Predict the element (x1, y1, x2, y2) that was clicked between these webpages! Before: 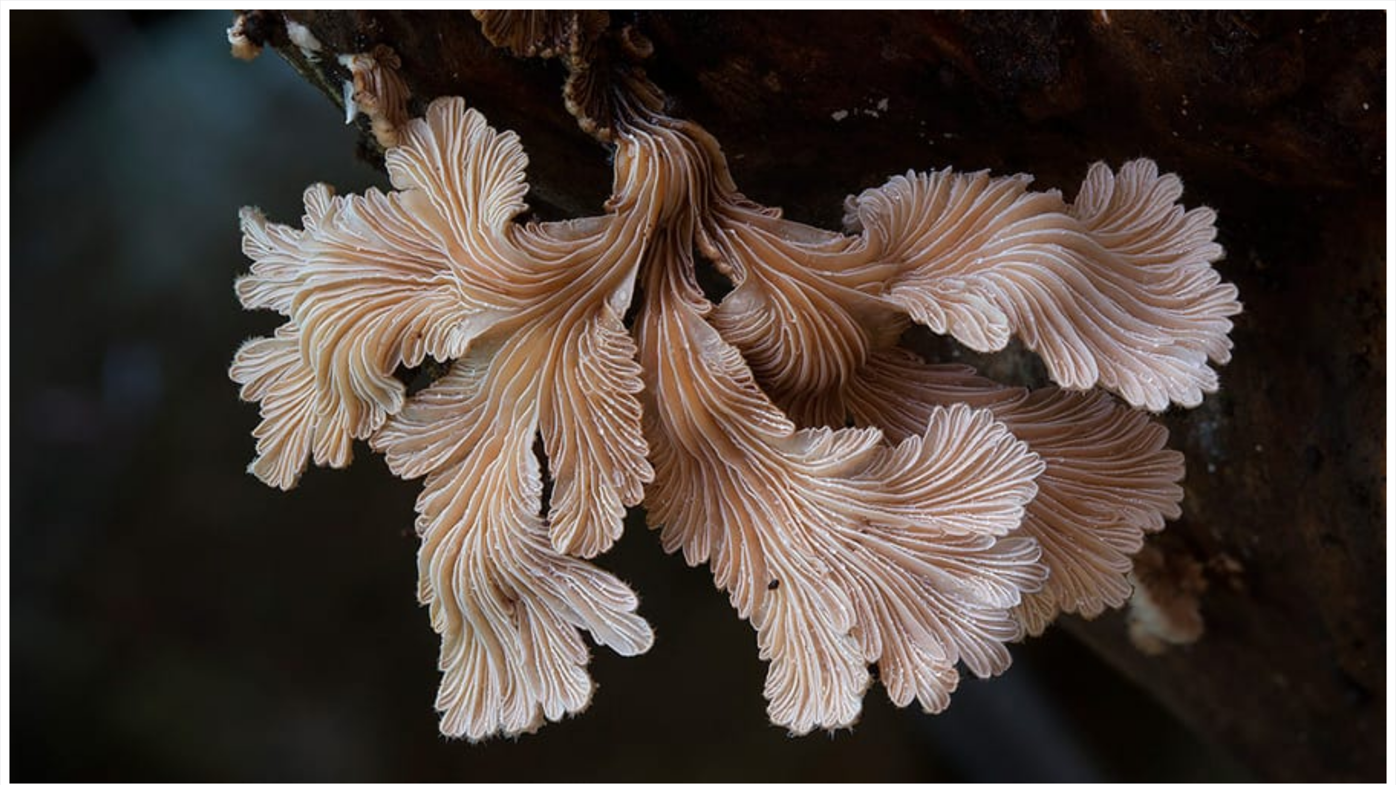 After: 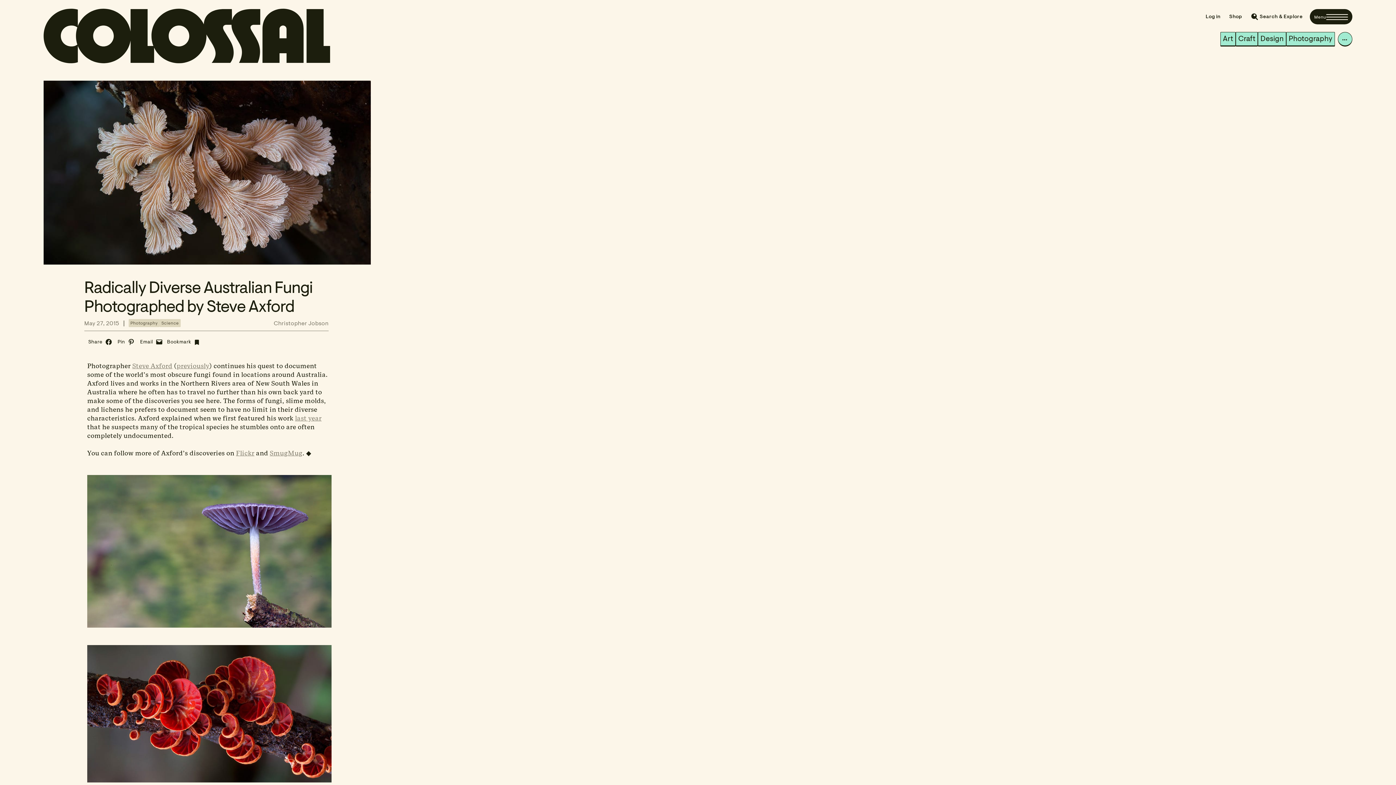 Action: bbox: (9, 778, 1386, 784)